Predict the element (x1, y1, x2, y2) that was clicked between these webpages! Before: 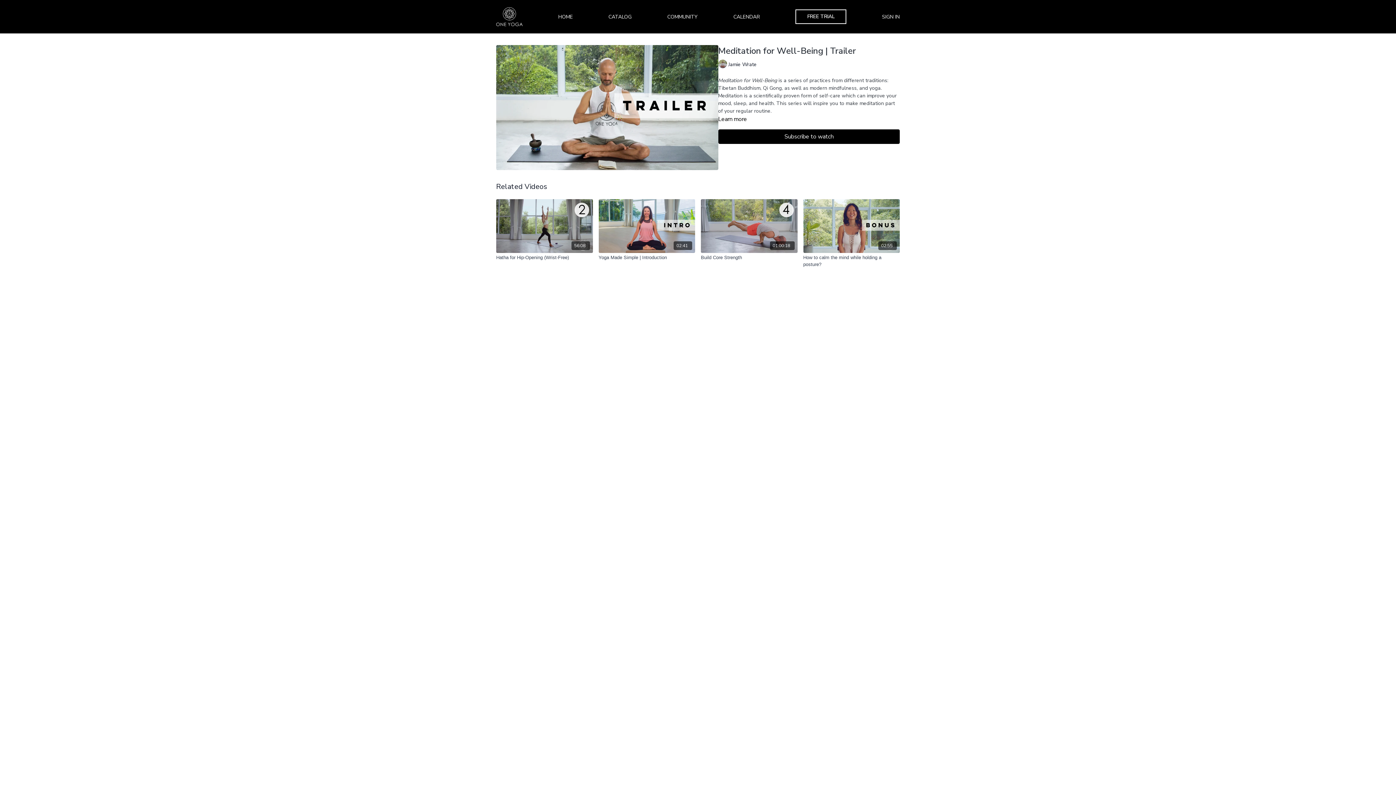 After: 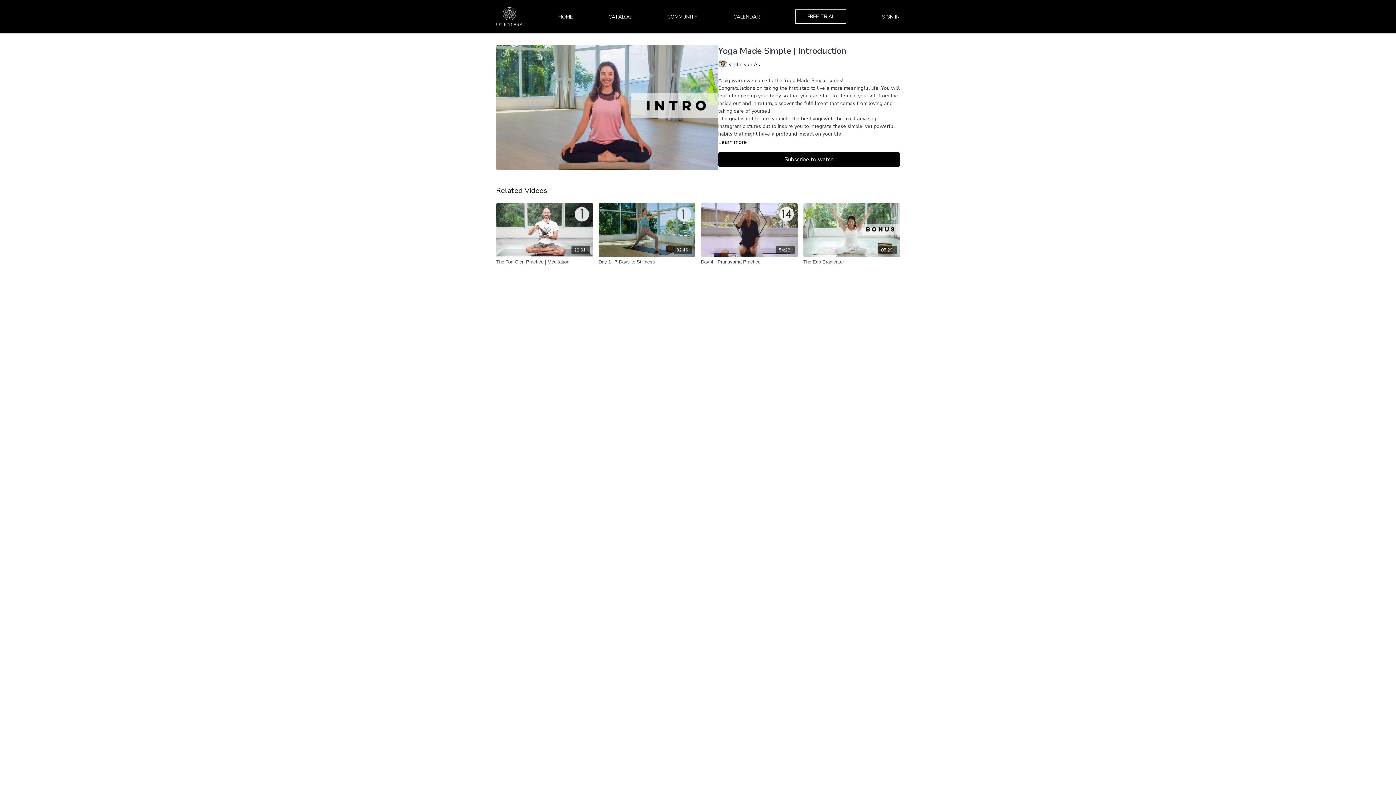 Action: bbox: (598, 199, 695, 253) label: 02:41